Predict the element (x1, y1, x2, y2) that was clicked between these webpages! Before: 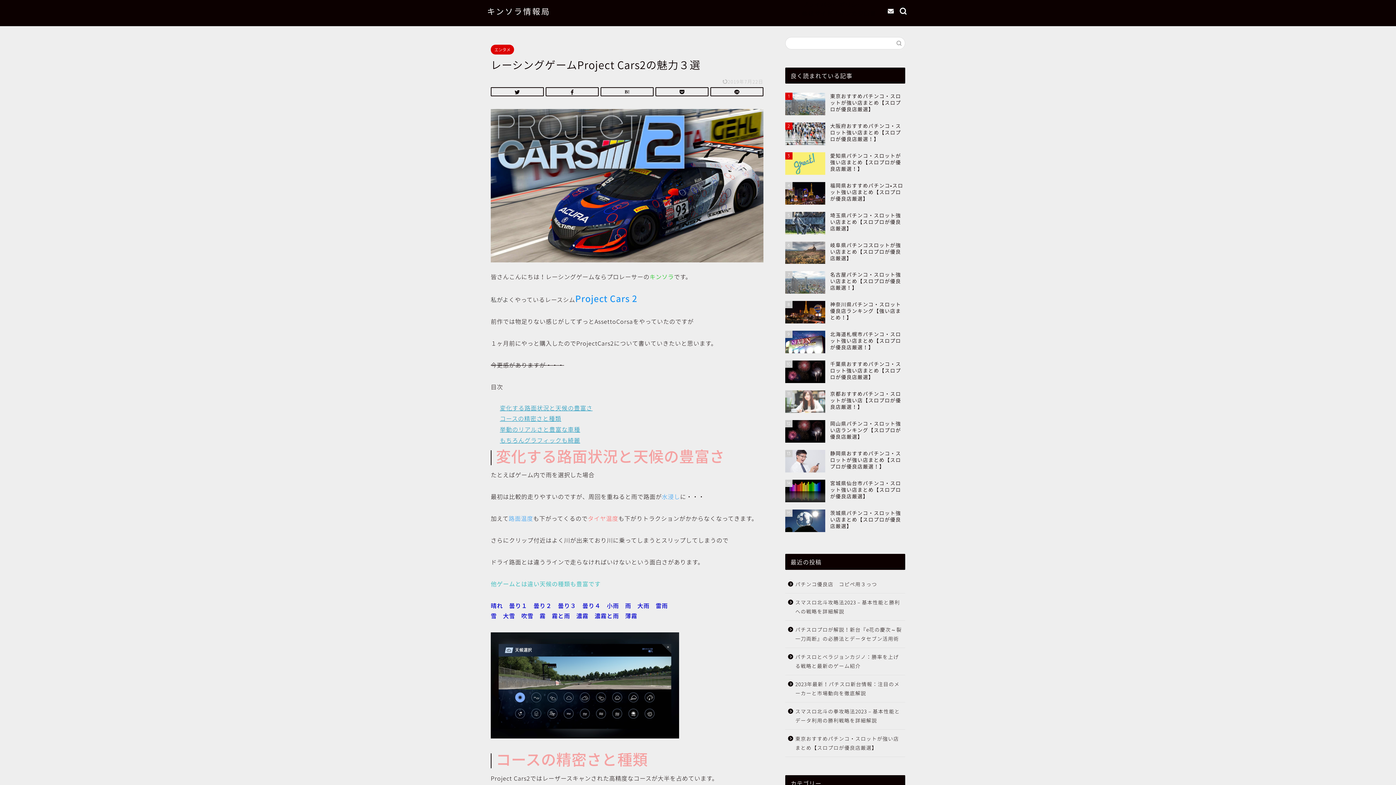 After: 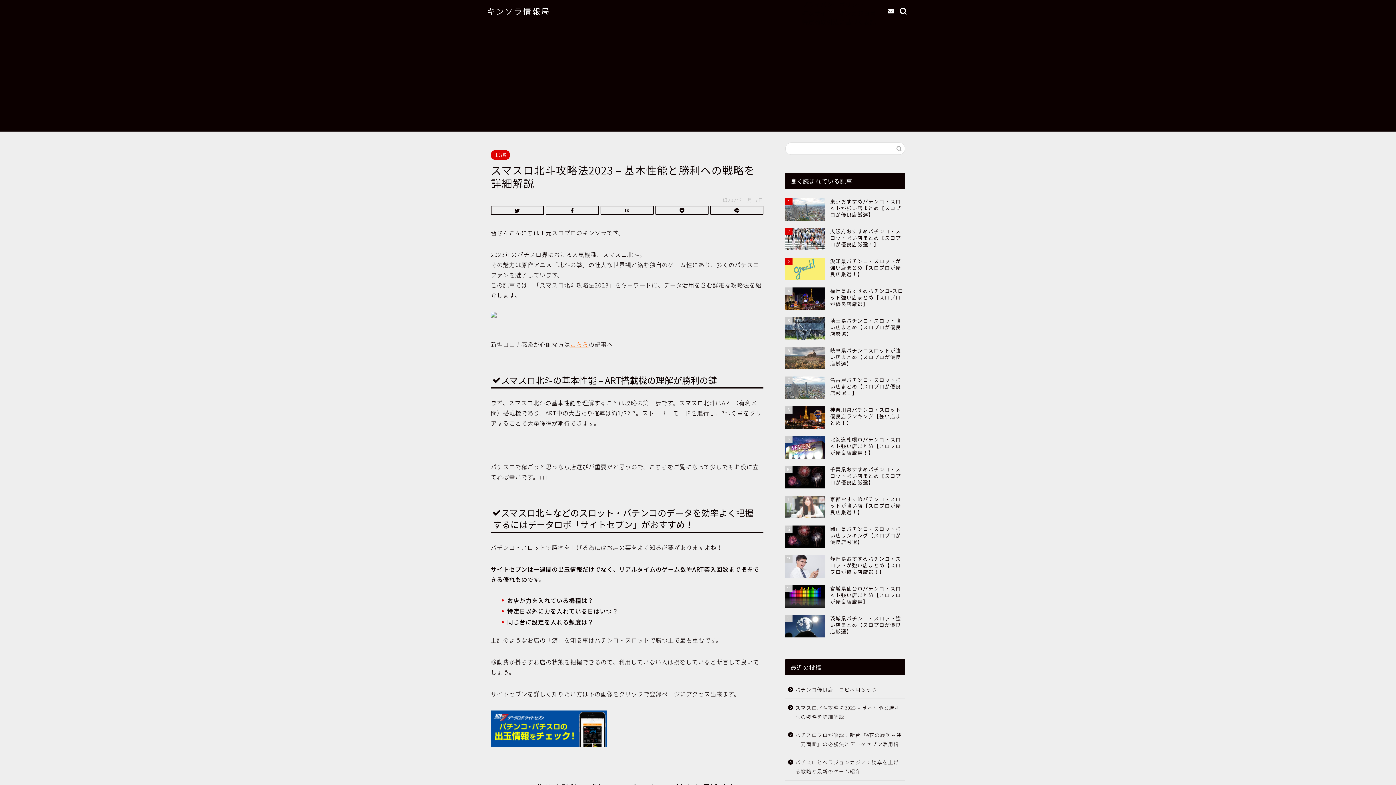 Action: bbox: (785, 593, 904, 620) label: スマスロ北斗攻略法2023 – 基本性能と勝利への戦略を詳細解説